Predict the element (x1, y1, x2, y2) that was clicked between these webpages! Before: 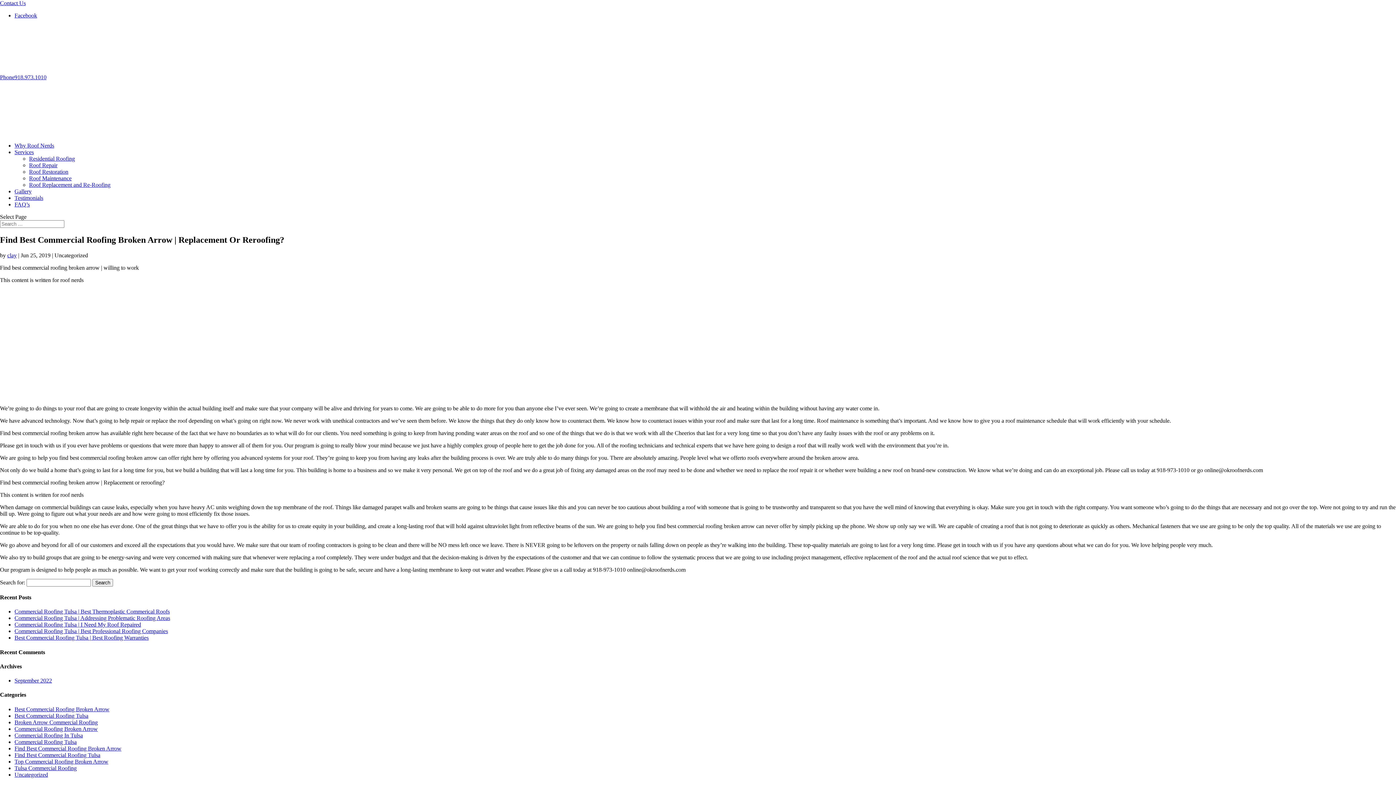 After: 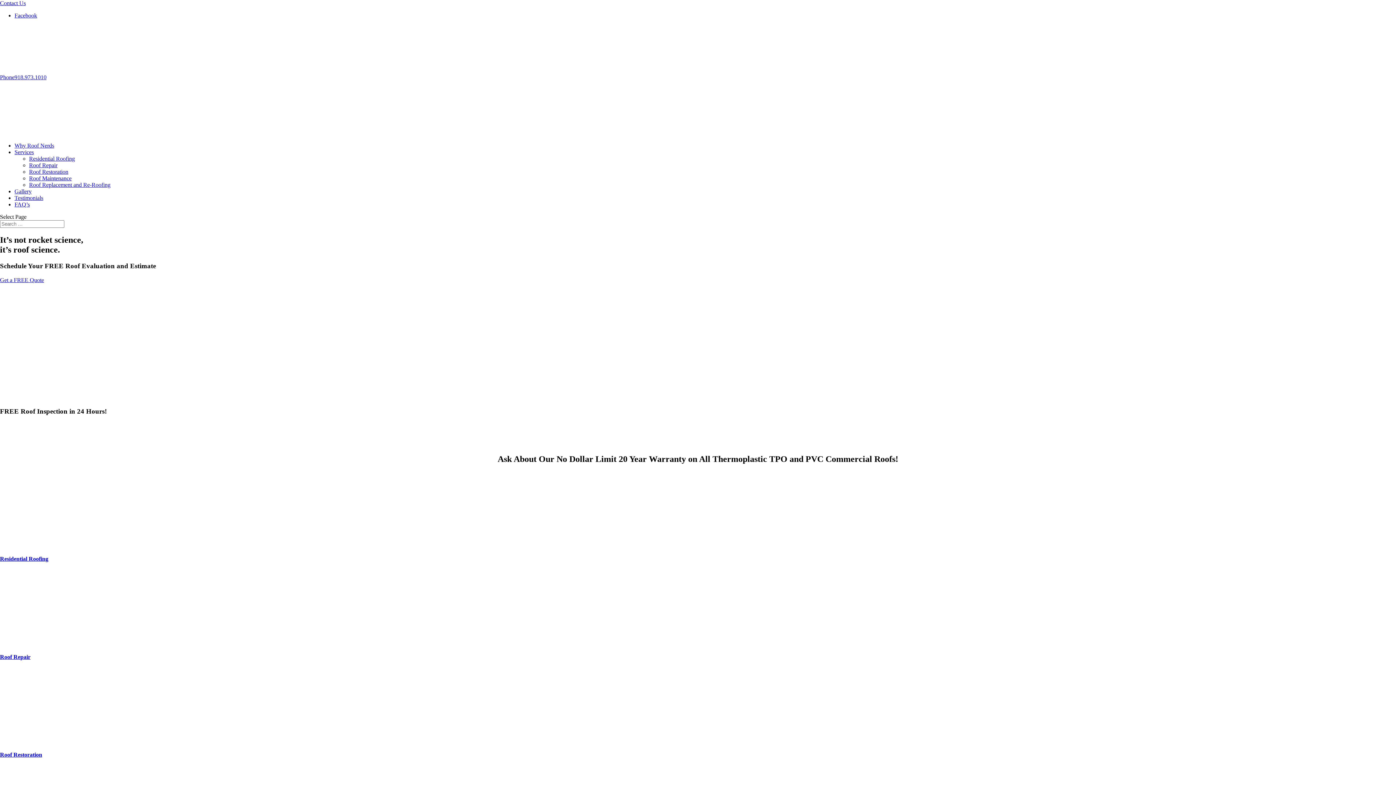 Action: bbox: (7, 252, 16, 258) label: clay